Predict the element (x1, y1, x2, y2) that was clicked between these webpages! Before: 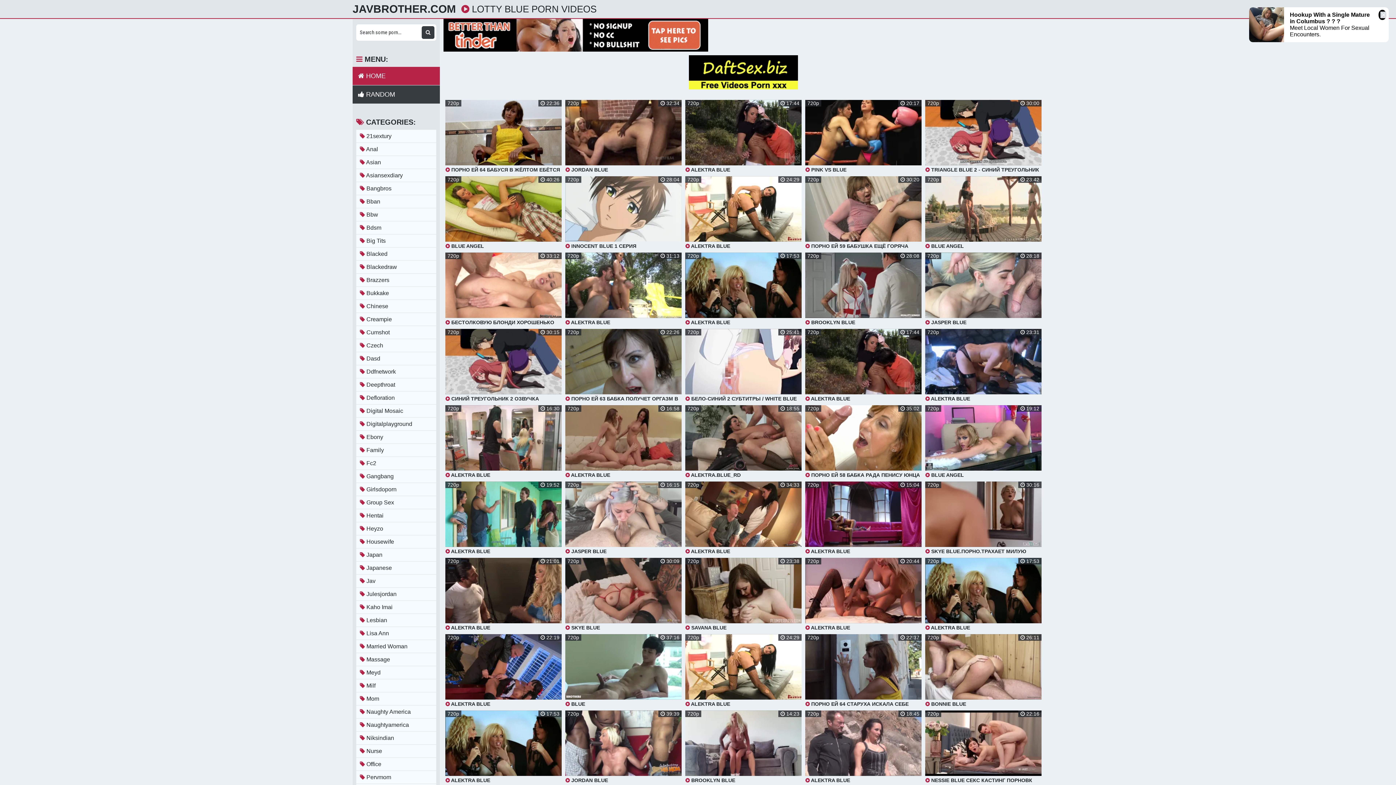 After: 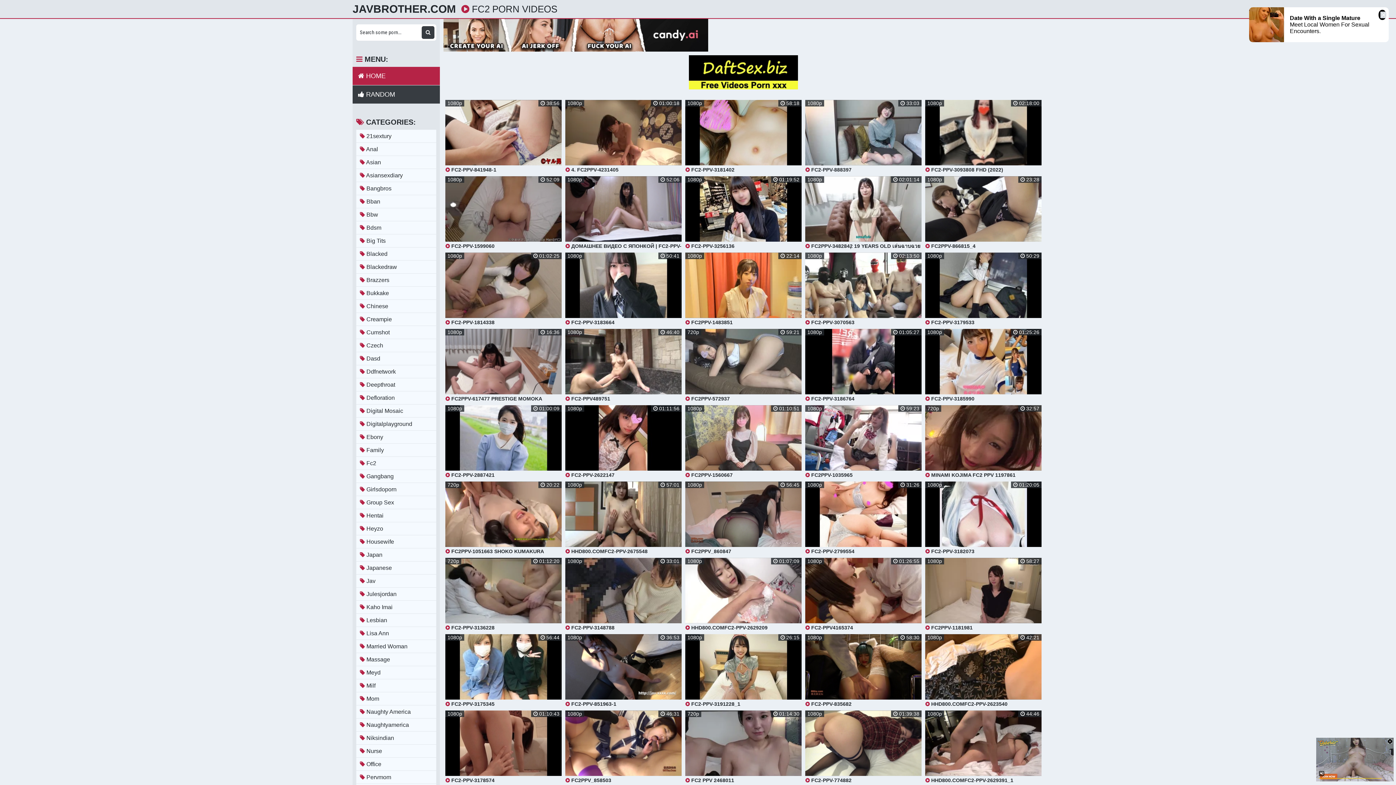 Action: label:  Fc2 bbox: (356, 457, 436, 469)